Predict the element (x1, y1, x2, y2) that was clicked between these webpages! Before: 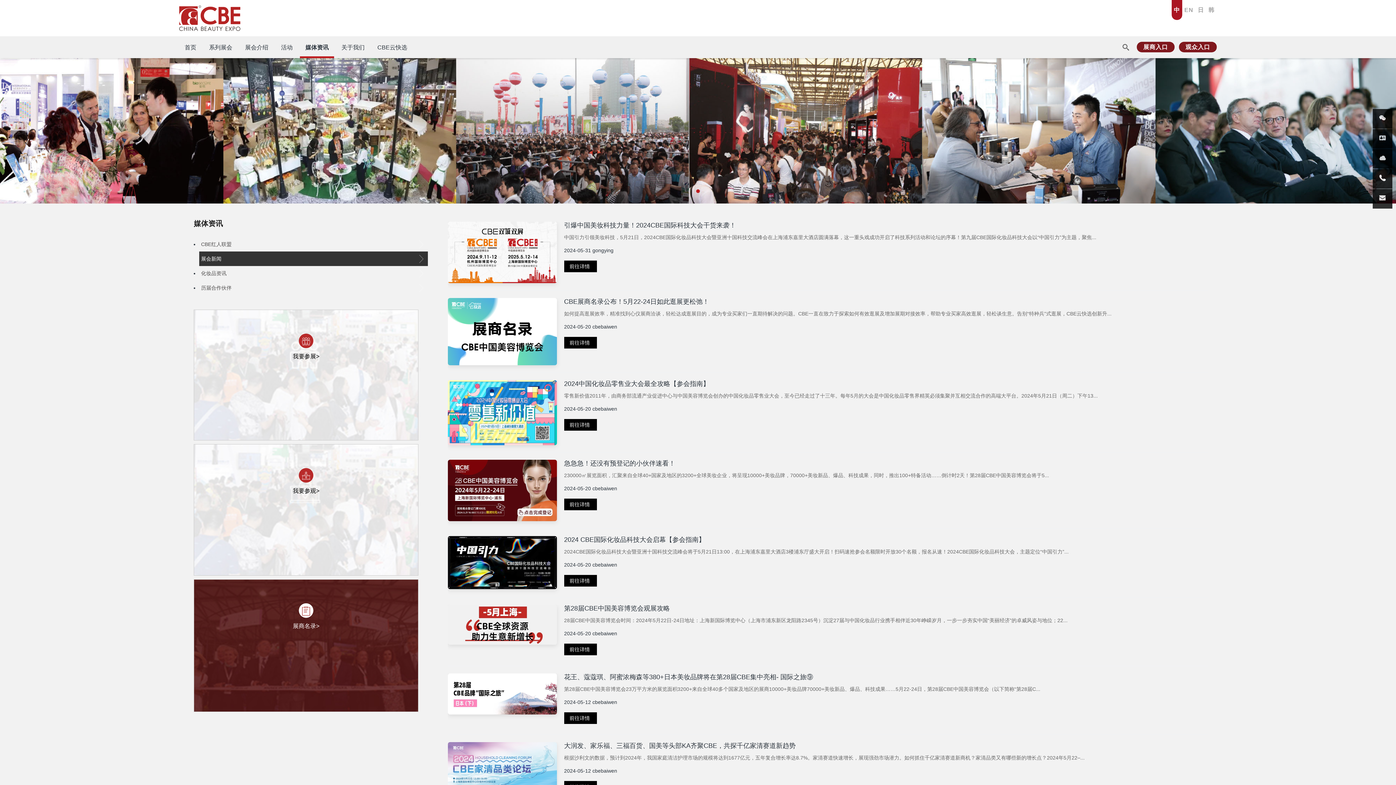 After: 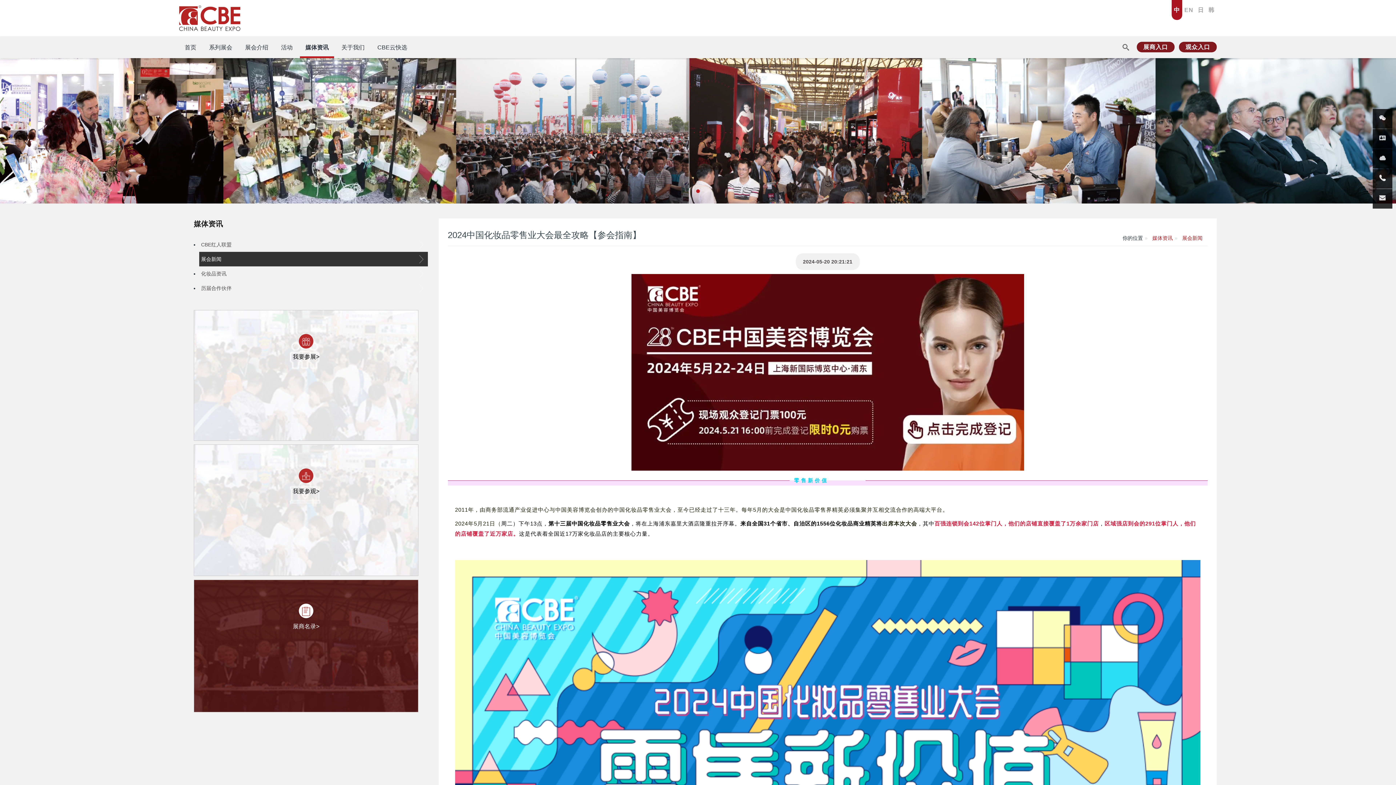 Action: label: 2024中国化妆品零售业大会最全攻略【参会指南】 bbox: (564, 380, 709, 387)